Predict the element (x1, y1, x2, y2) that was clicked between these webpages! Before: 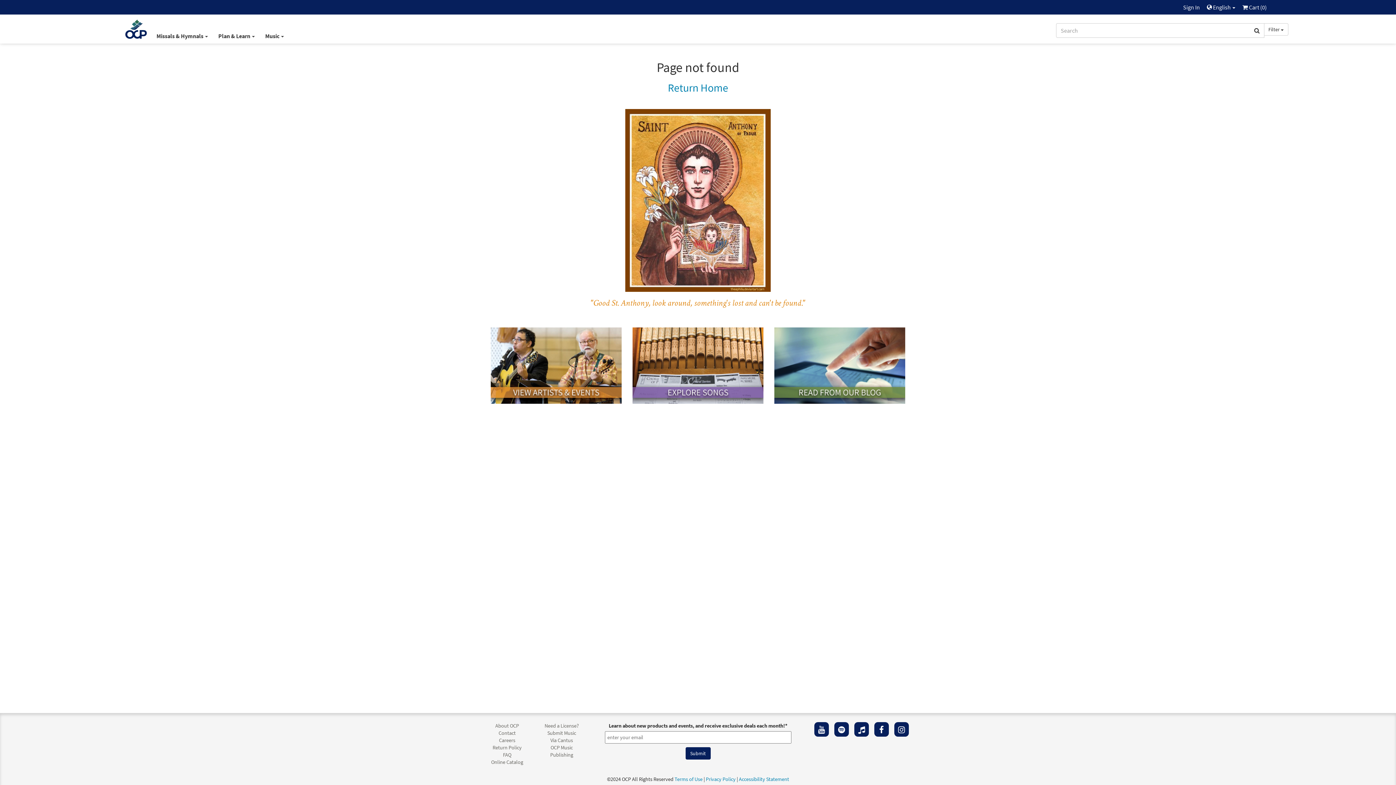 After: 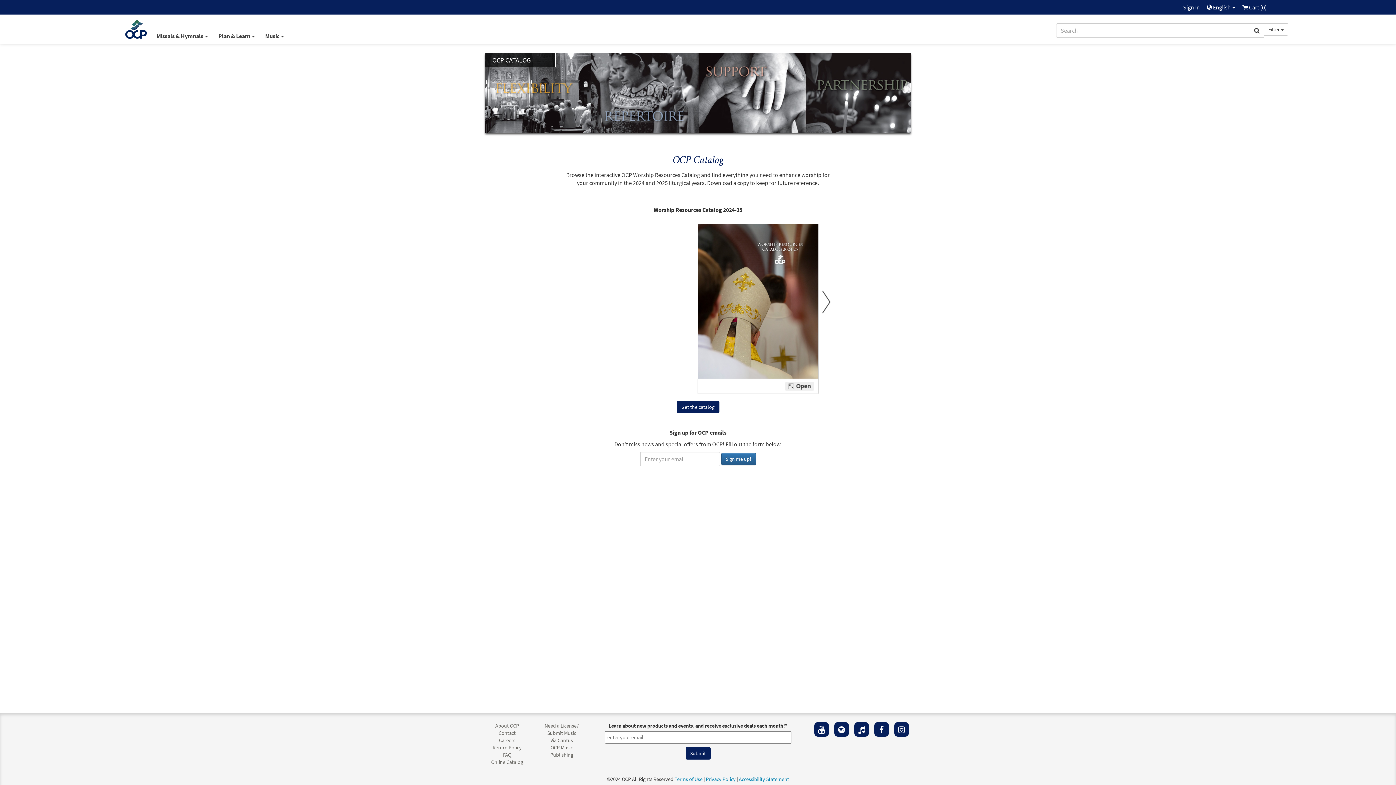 Action: label: Online Catalog bbox: (491, 759, 523, 765)